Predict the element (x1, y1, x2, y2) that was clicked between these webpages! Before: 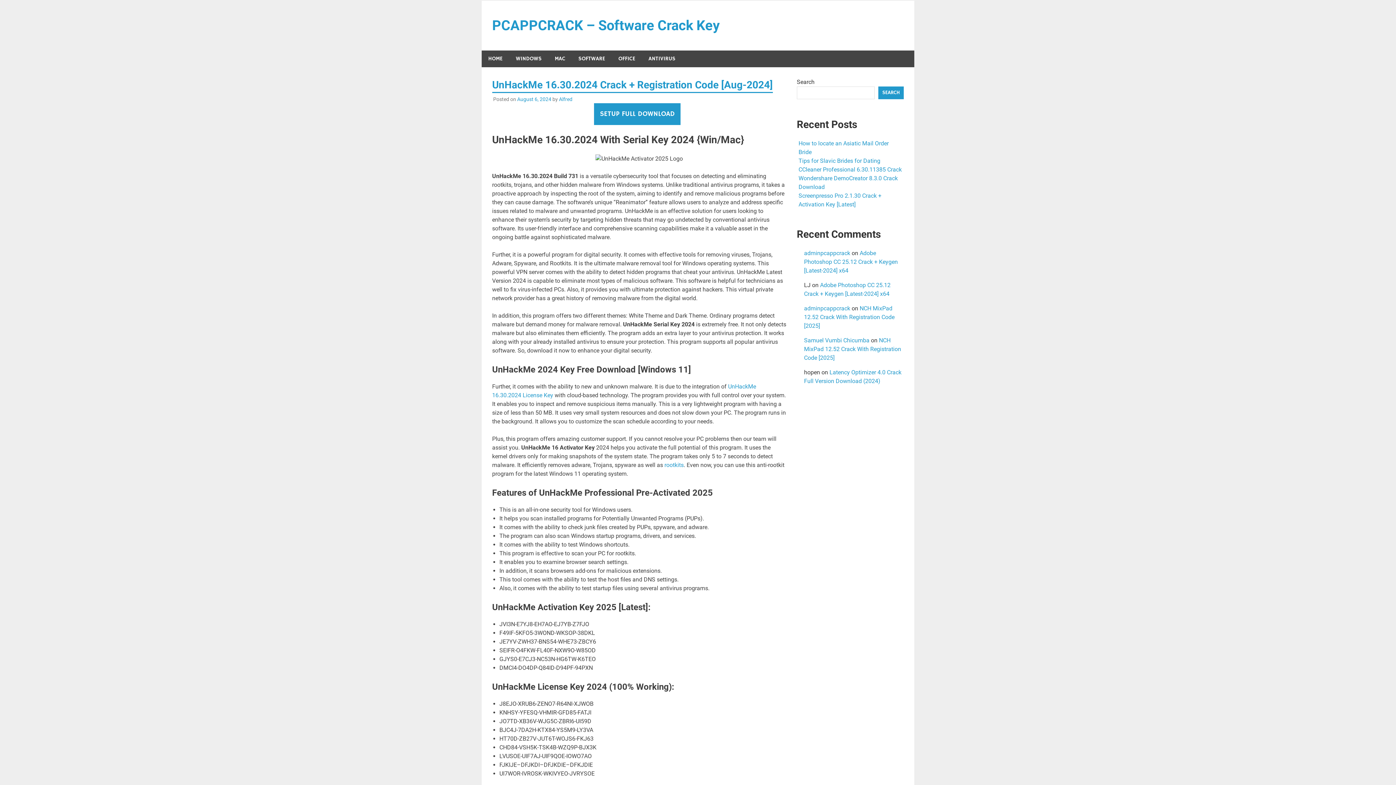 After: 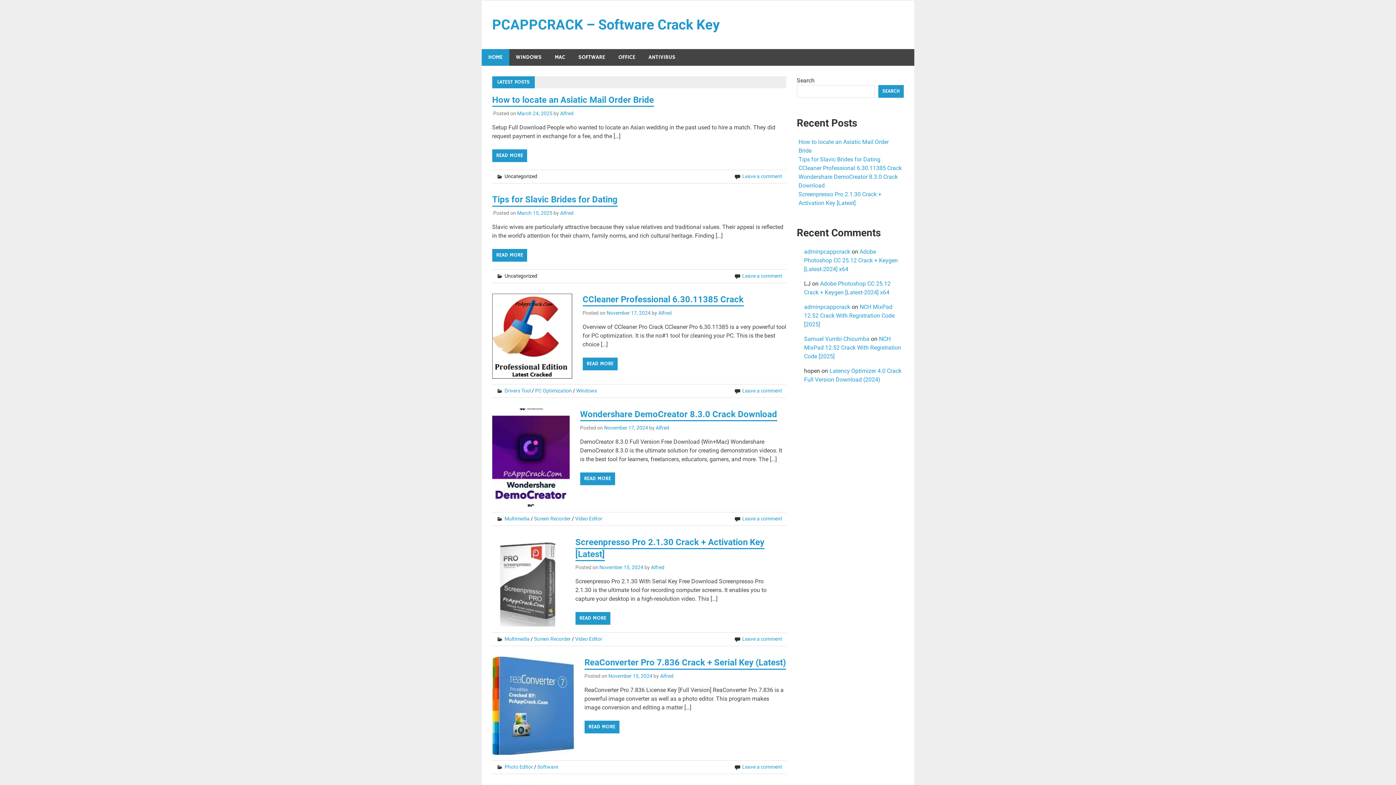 Action: label: PCAPPCRACK – Software Crack Key bbox: (492, 17, 719, 33)